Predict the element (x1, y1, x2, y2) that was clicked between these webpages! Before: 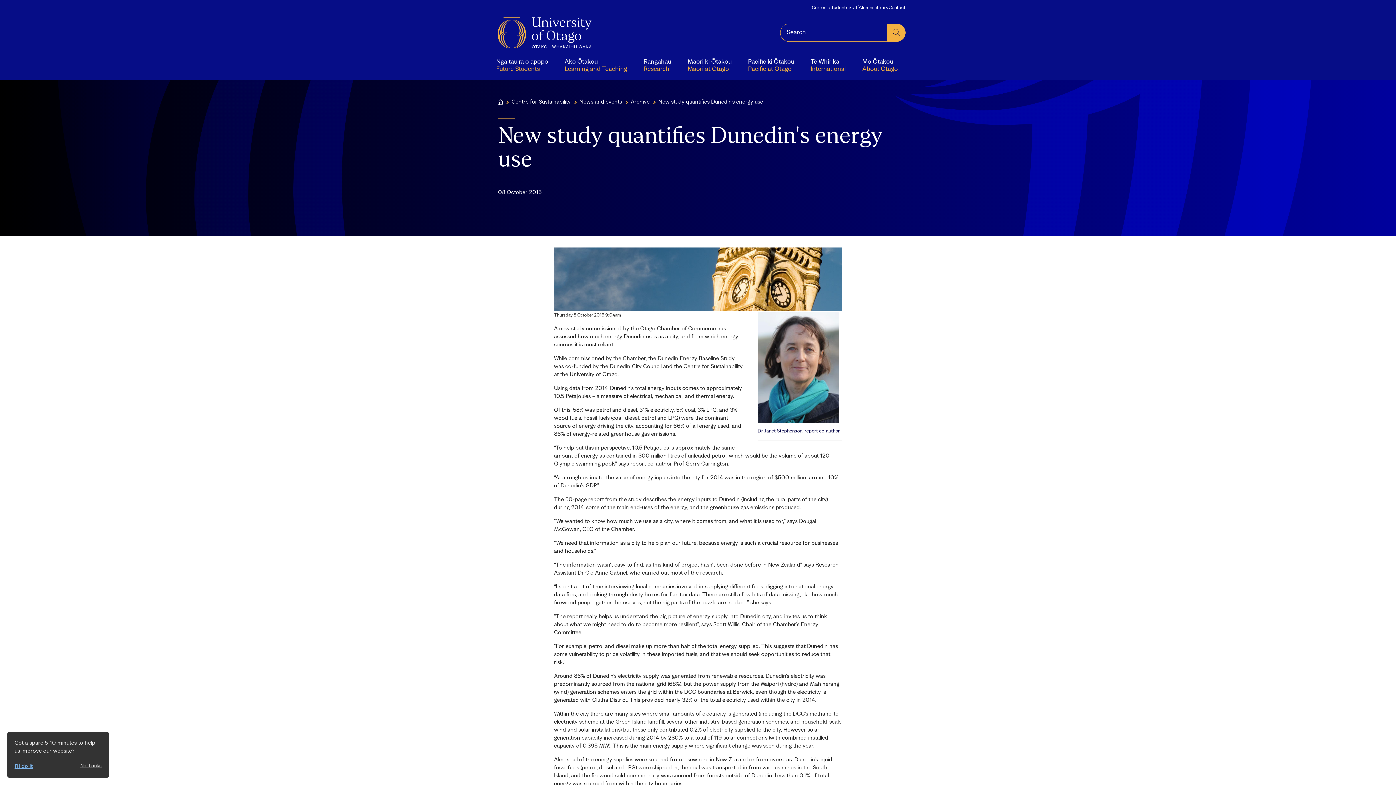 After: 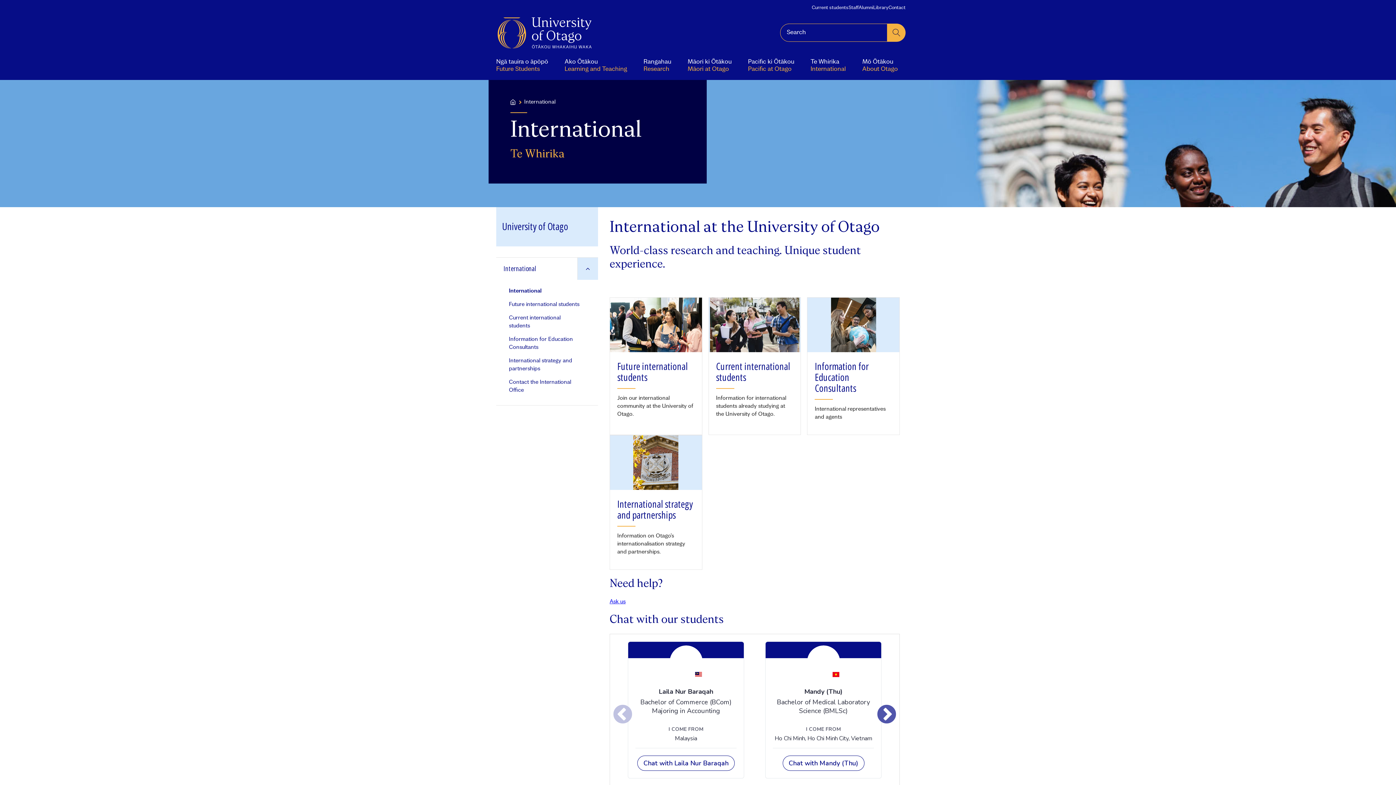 Action: bbox: (803, 50, 853, 80) label: Te Whirika
International